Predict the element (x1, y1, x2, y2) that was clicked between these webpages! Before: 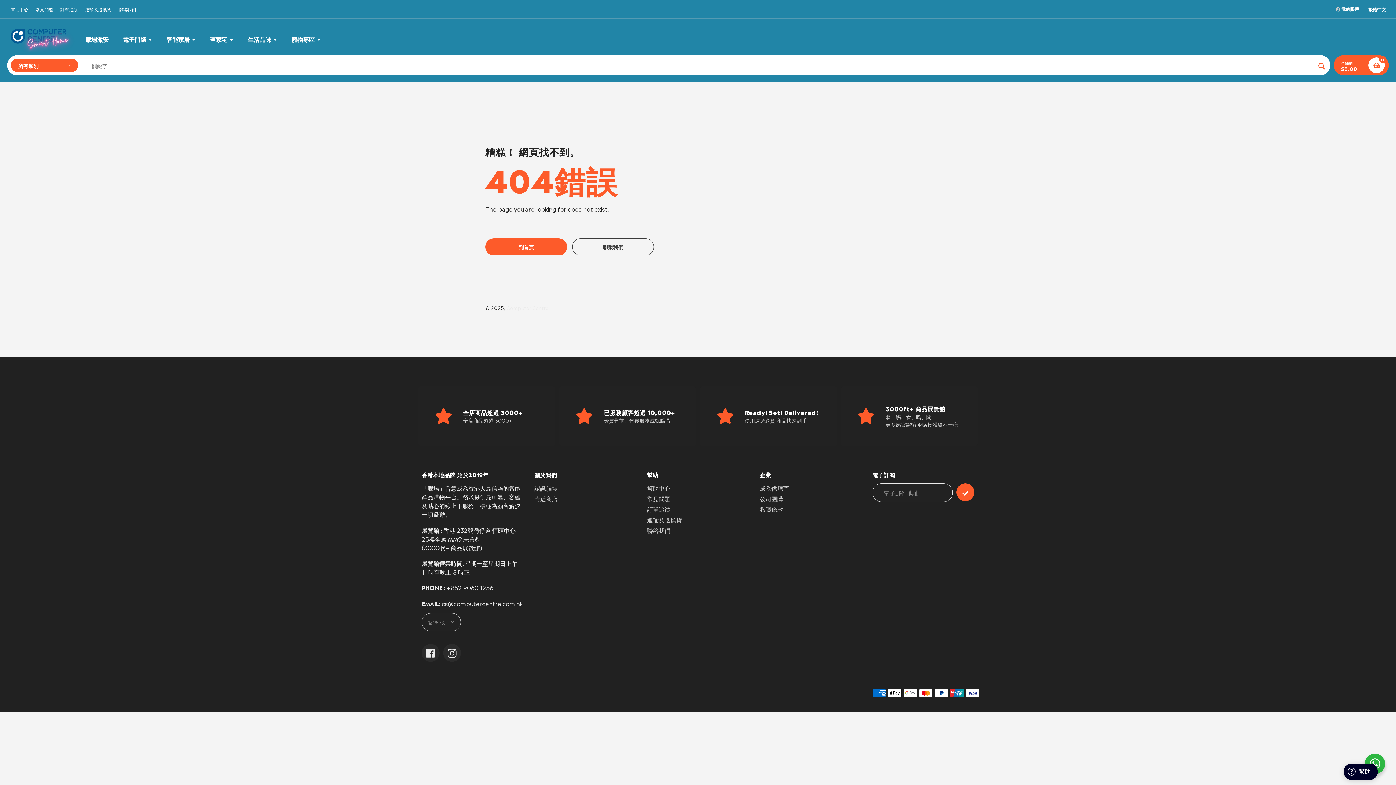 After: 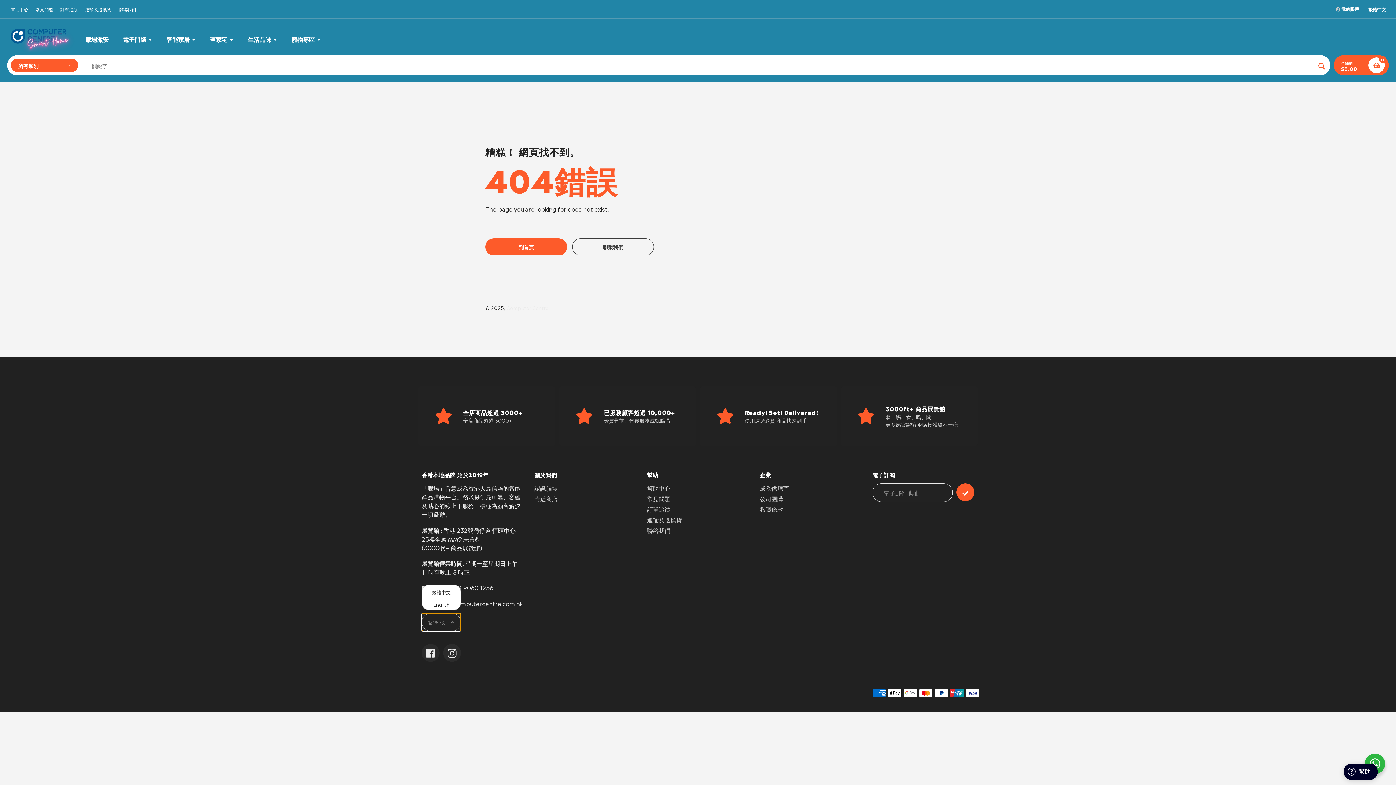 Action: bbox: (421, 613, 461, 631) label: 繁體中文